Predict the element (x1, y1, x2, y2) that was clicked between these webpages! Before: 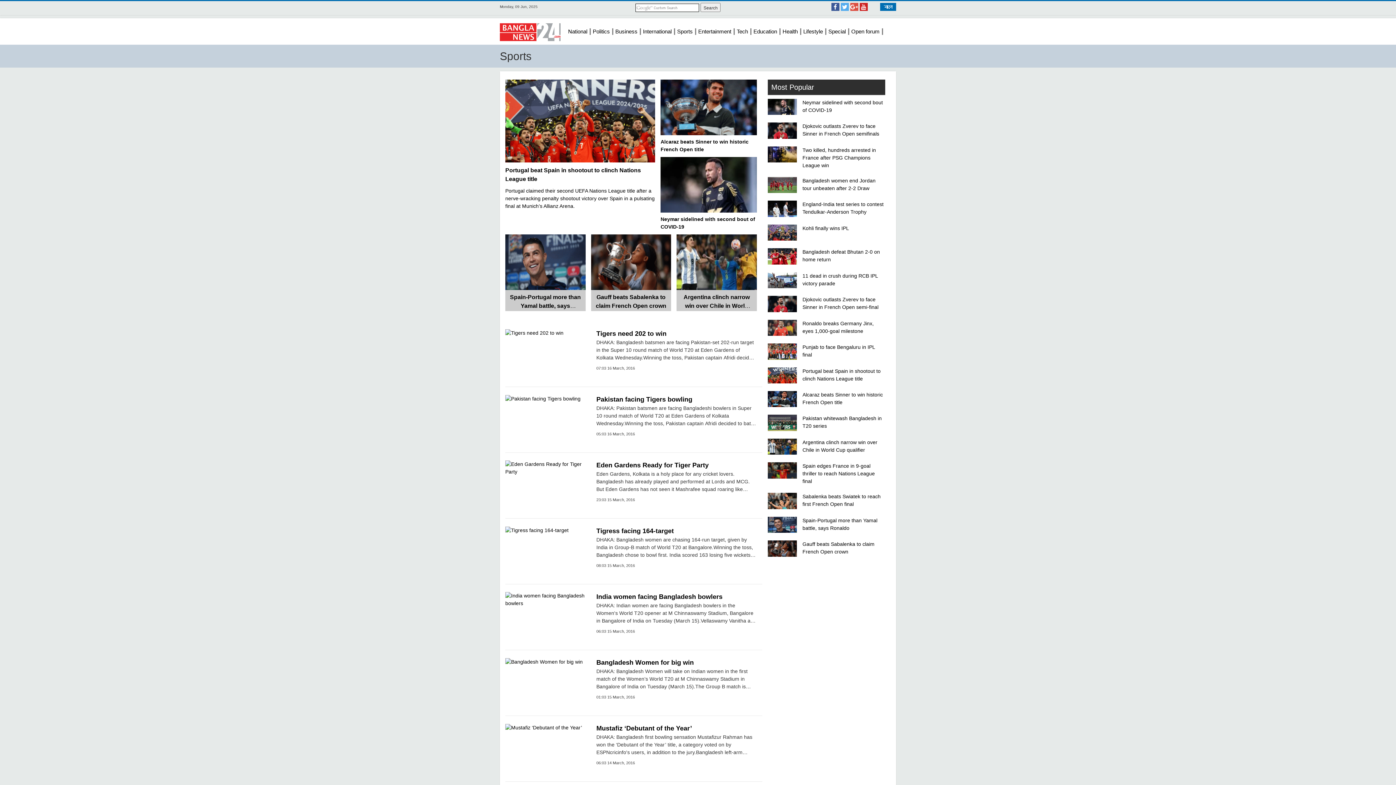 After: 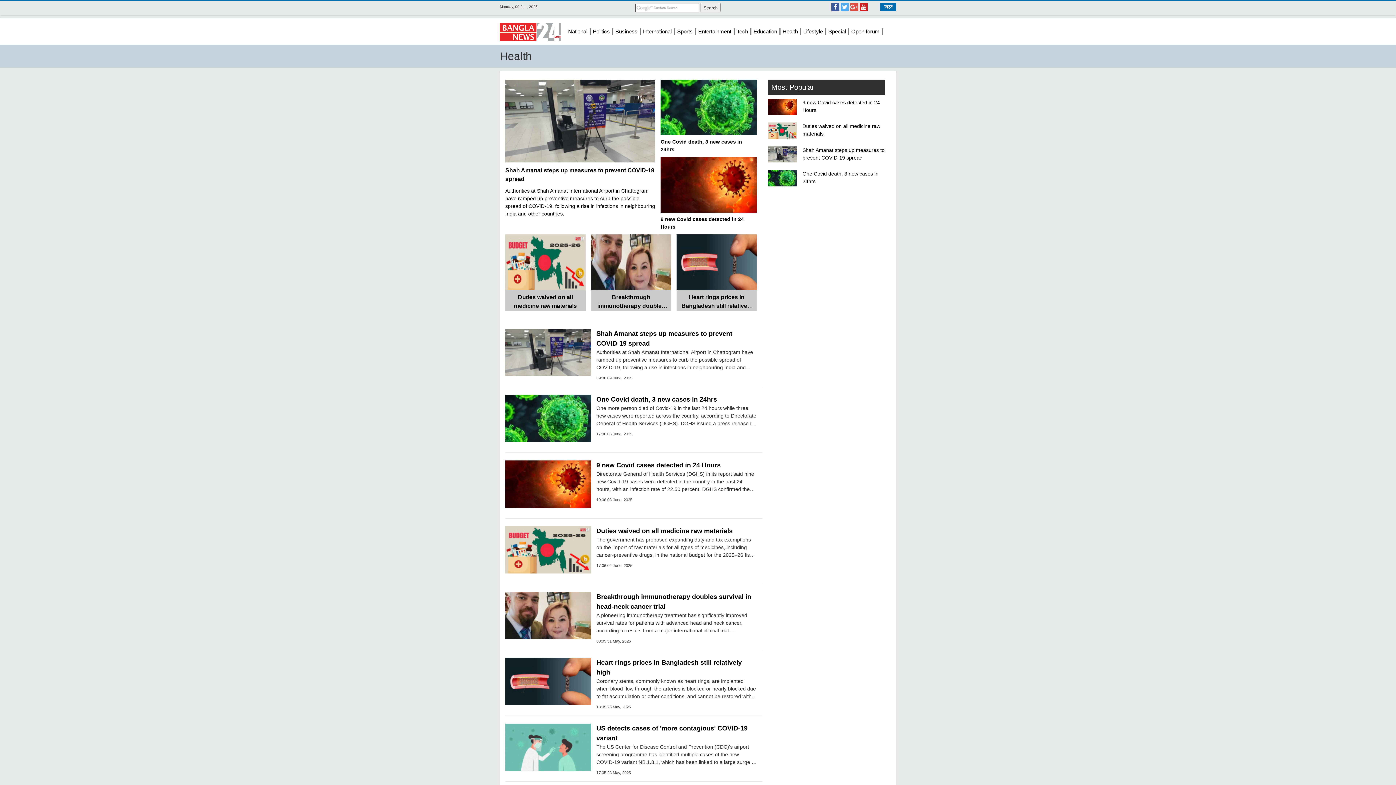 Action: label: Health bbox: (780, 28, 801, 34)